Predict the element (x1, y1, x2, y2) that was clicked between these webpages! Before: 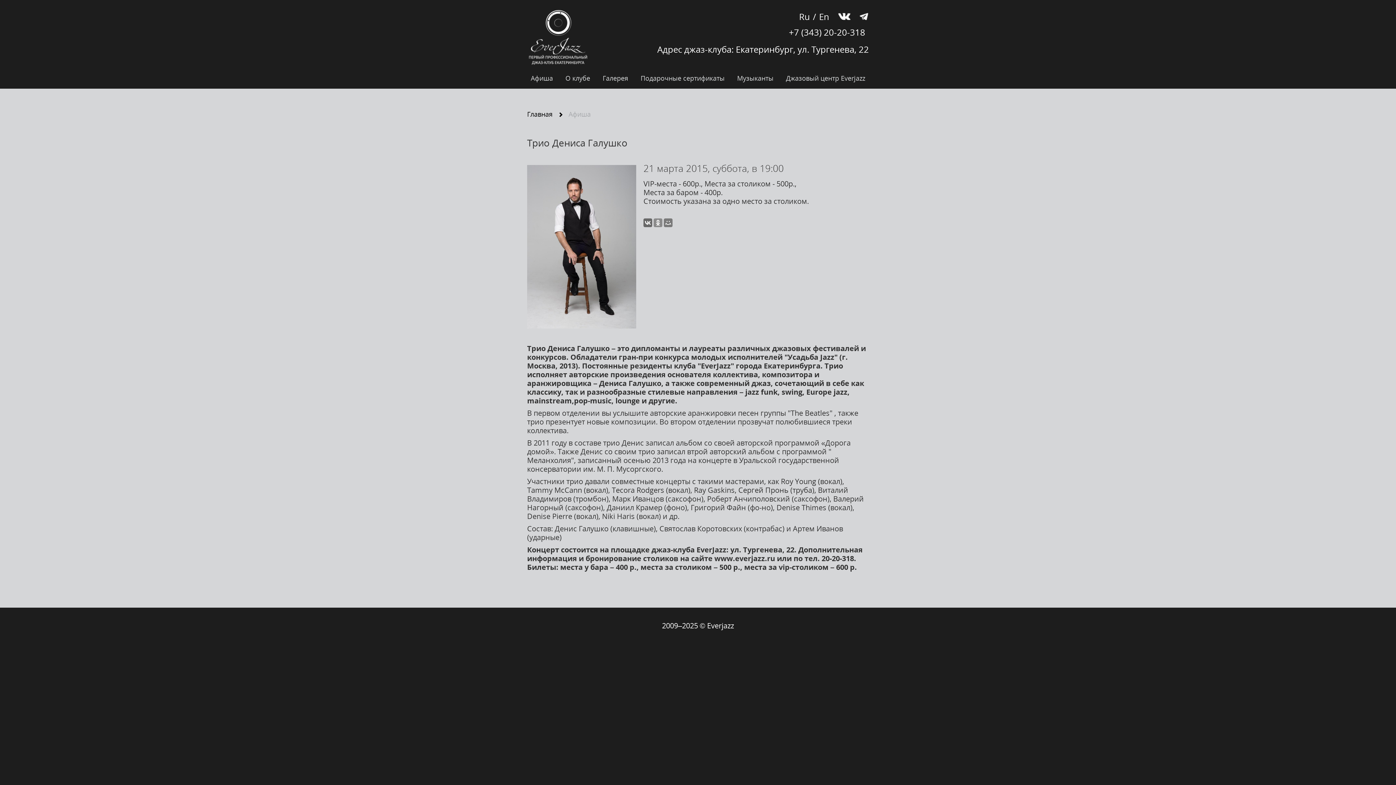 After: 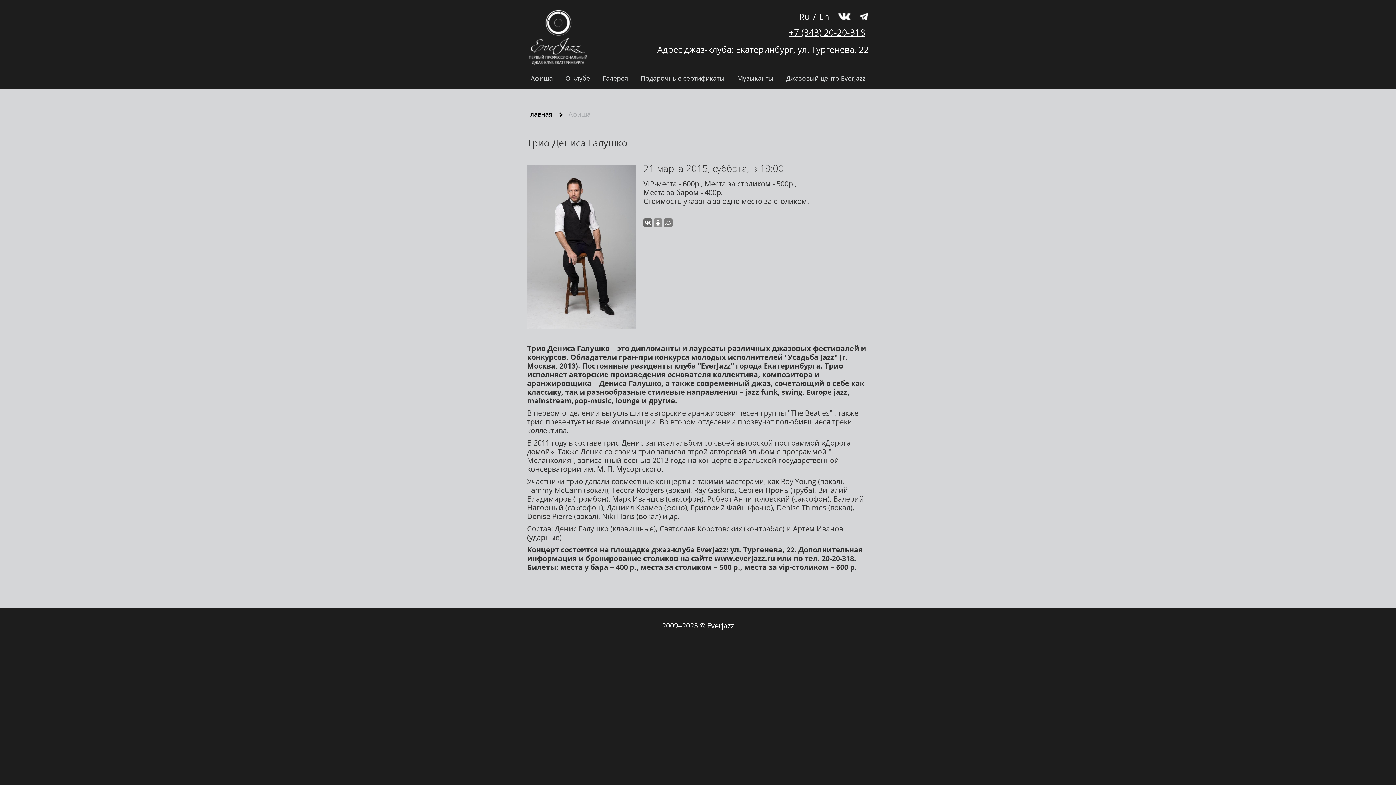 Action: bbox: (789, 26, 865, 38) label: +7 (343) 20-20-318